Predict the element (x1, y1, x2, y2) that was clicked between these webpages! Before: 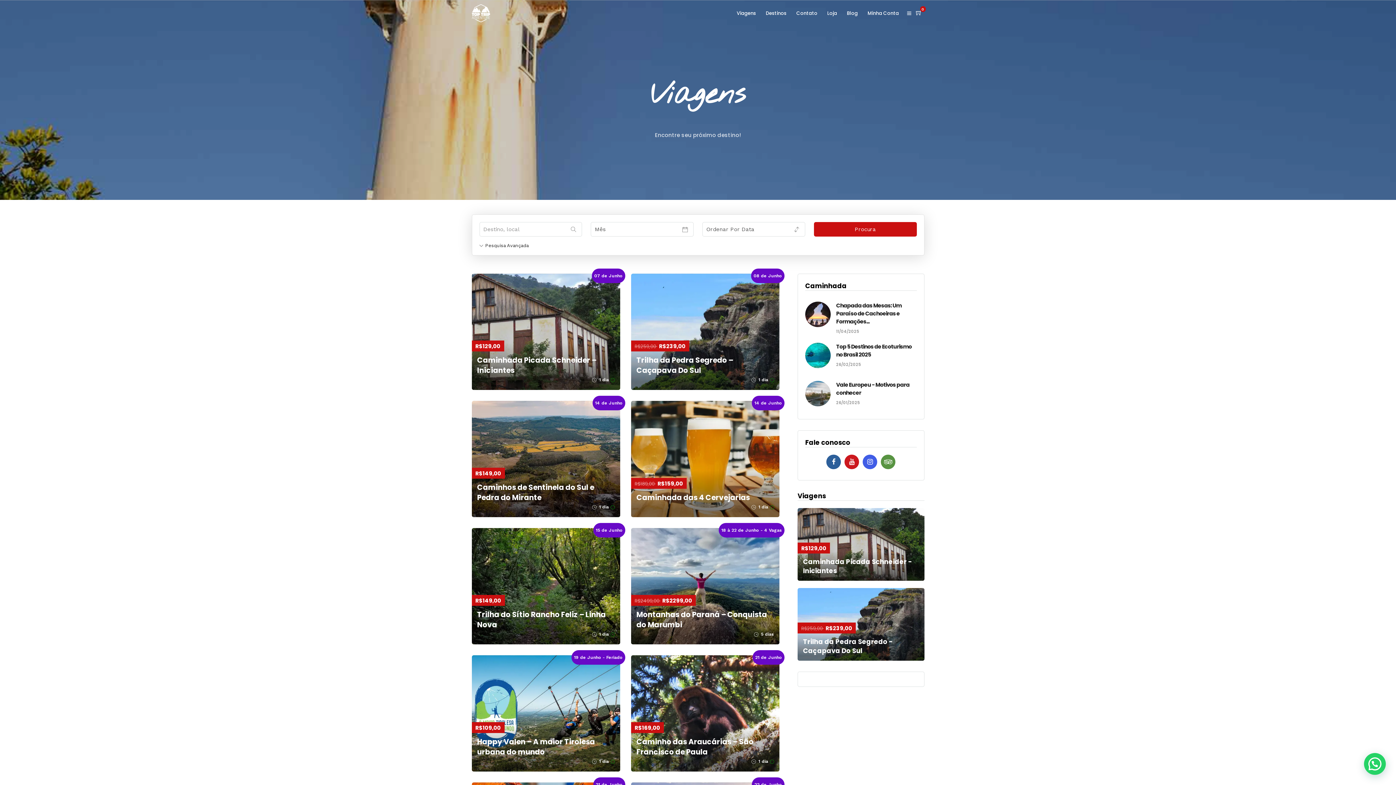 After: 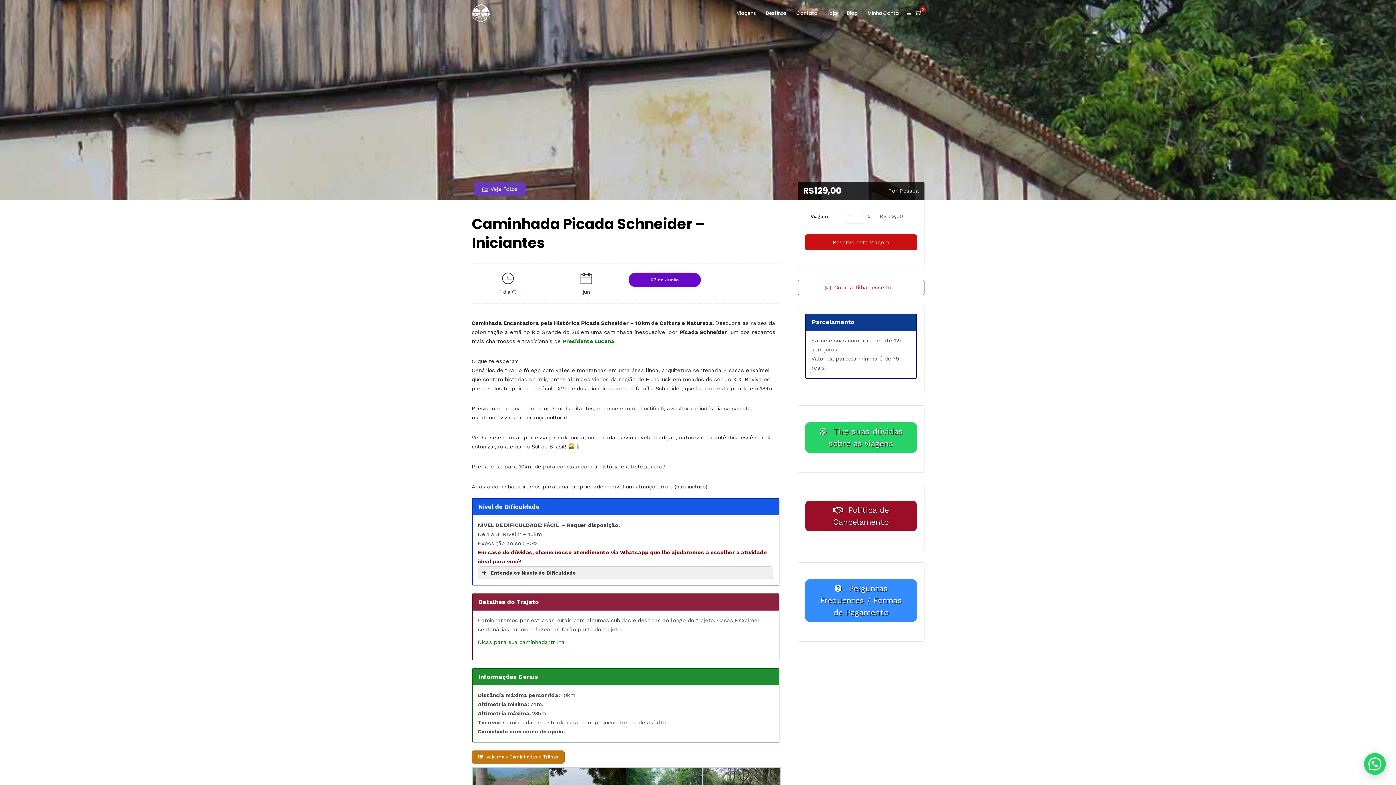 Action: bbox: (471, 273, 620, 390)